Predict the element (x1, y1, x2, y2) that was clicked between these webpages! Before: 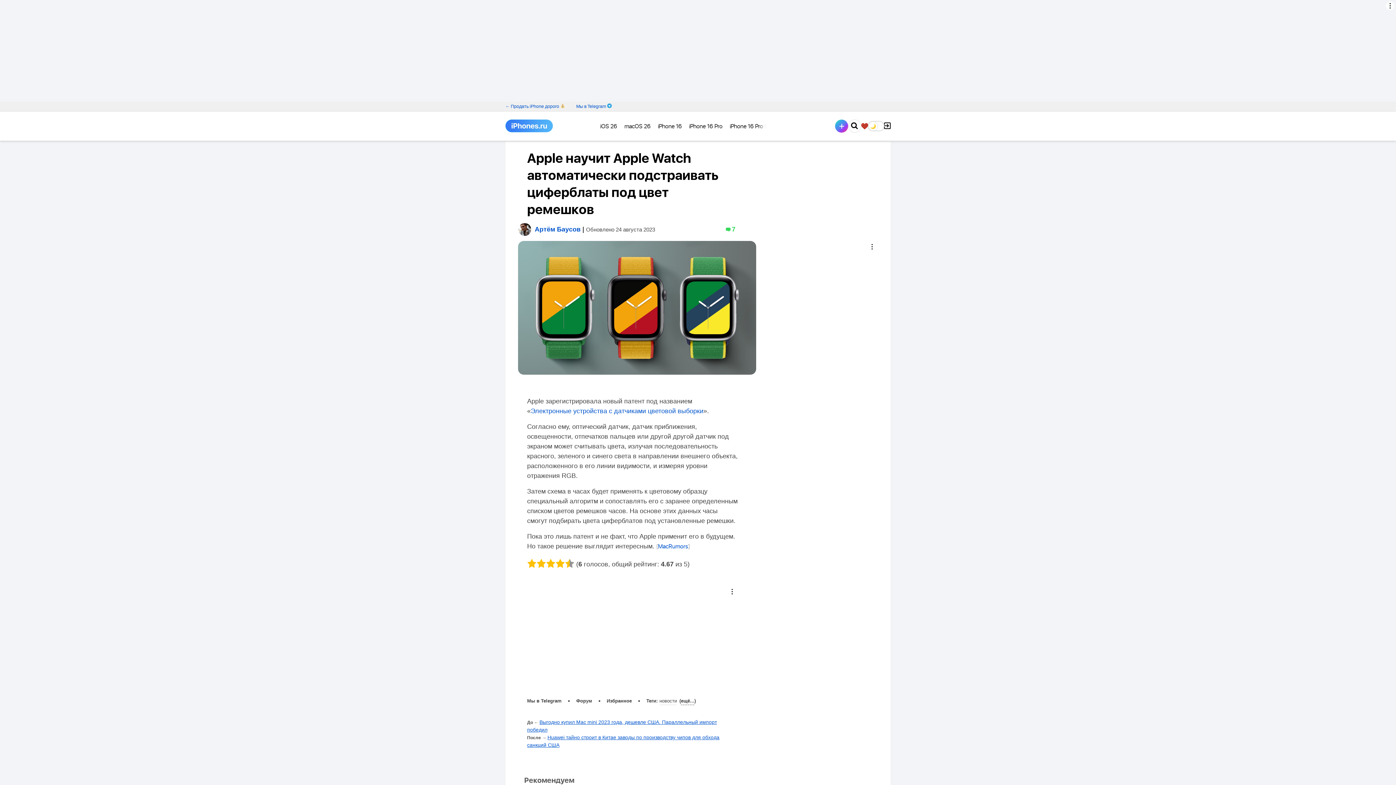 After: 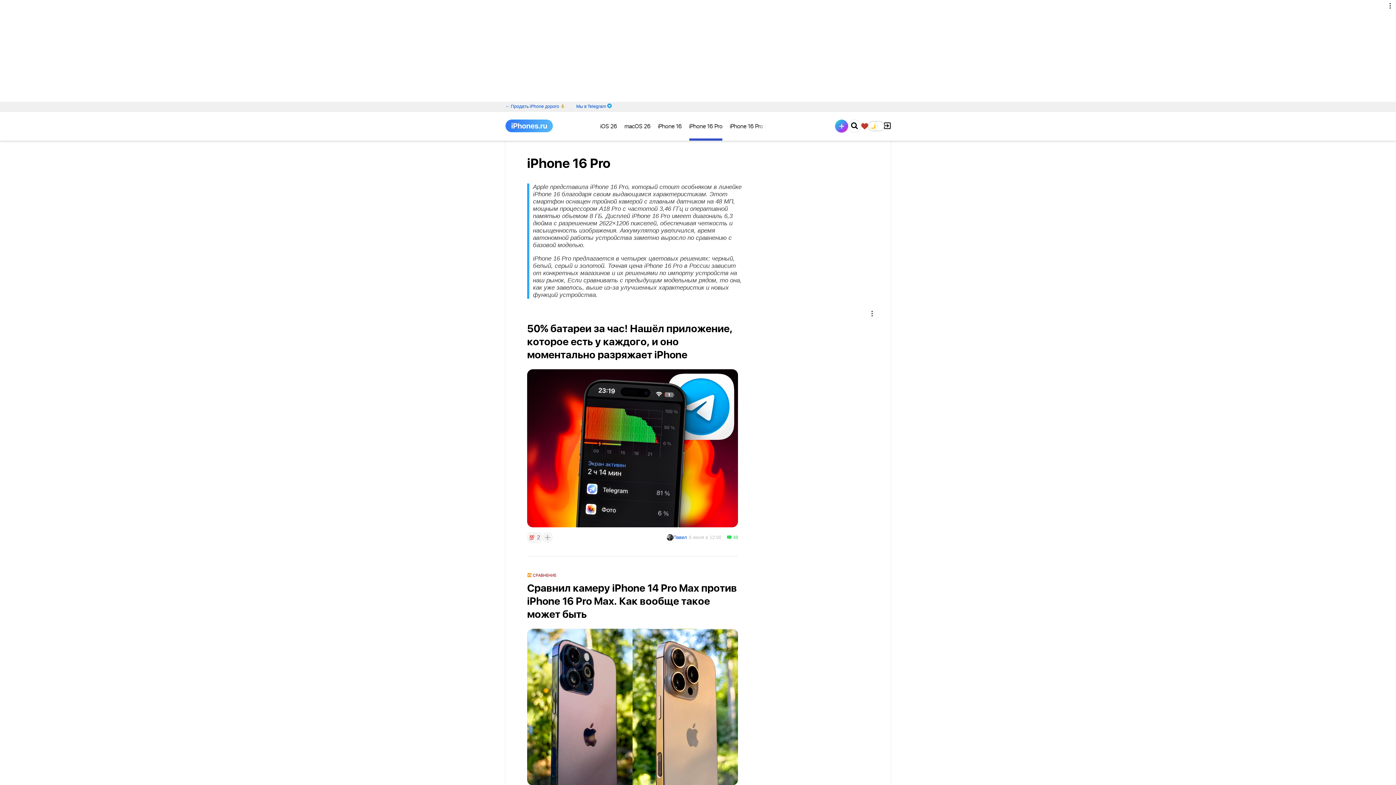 Action: label: iPhone 16 Pro bbox: (689, 111, 722, 138)